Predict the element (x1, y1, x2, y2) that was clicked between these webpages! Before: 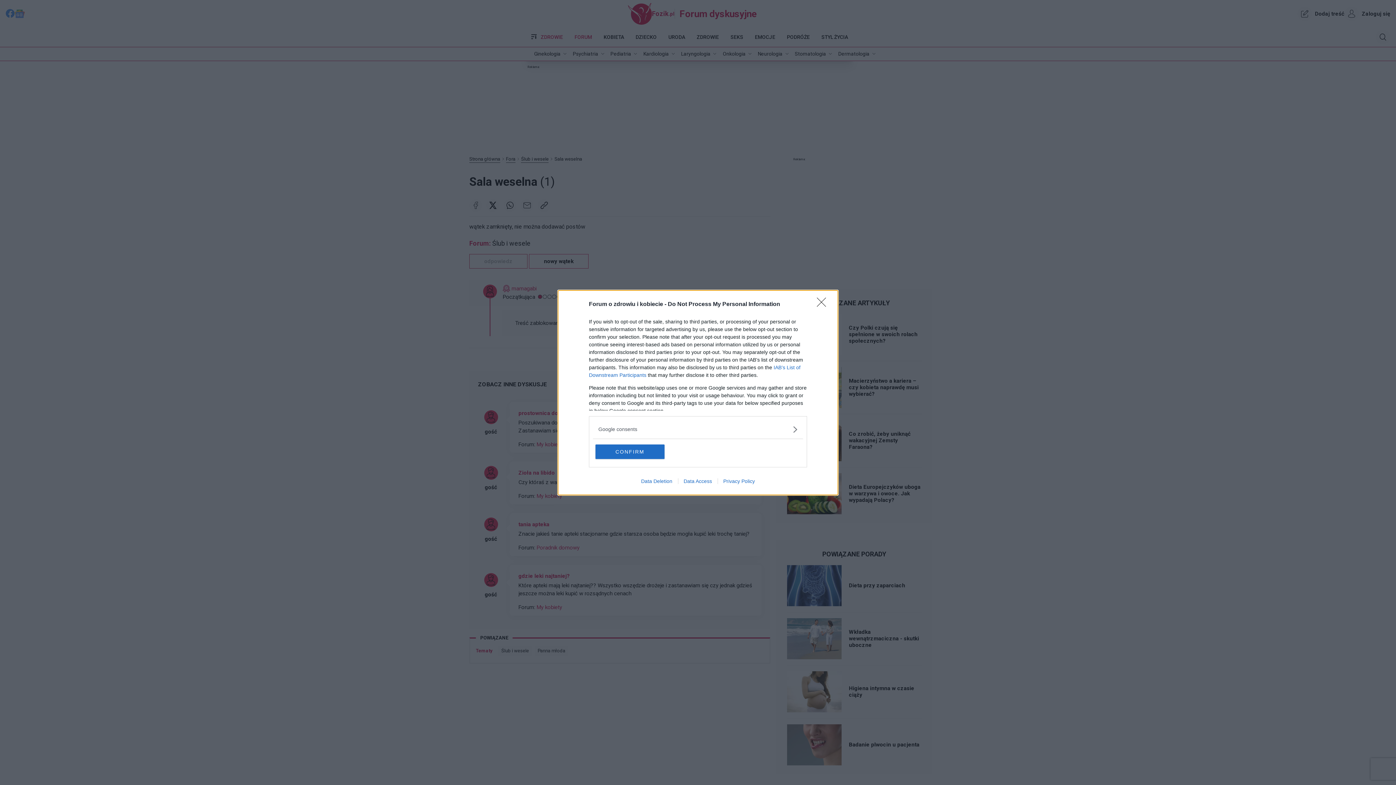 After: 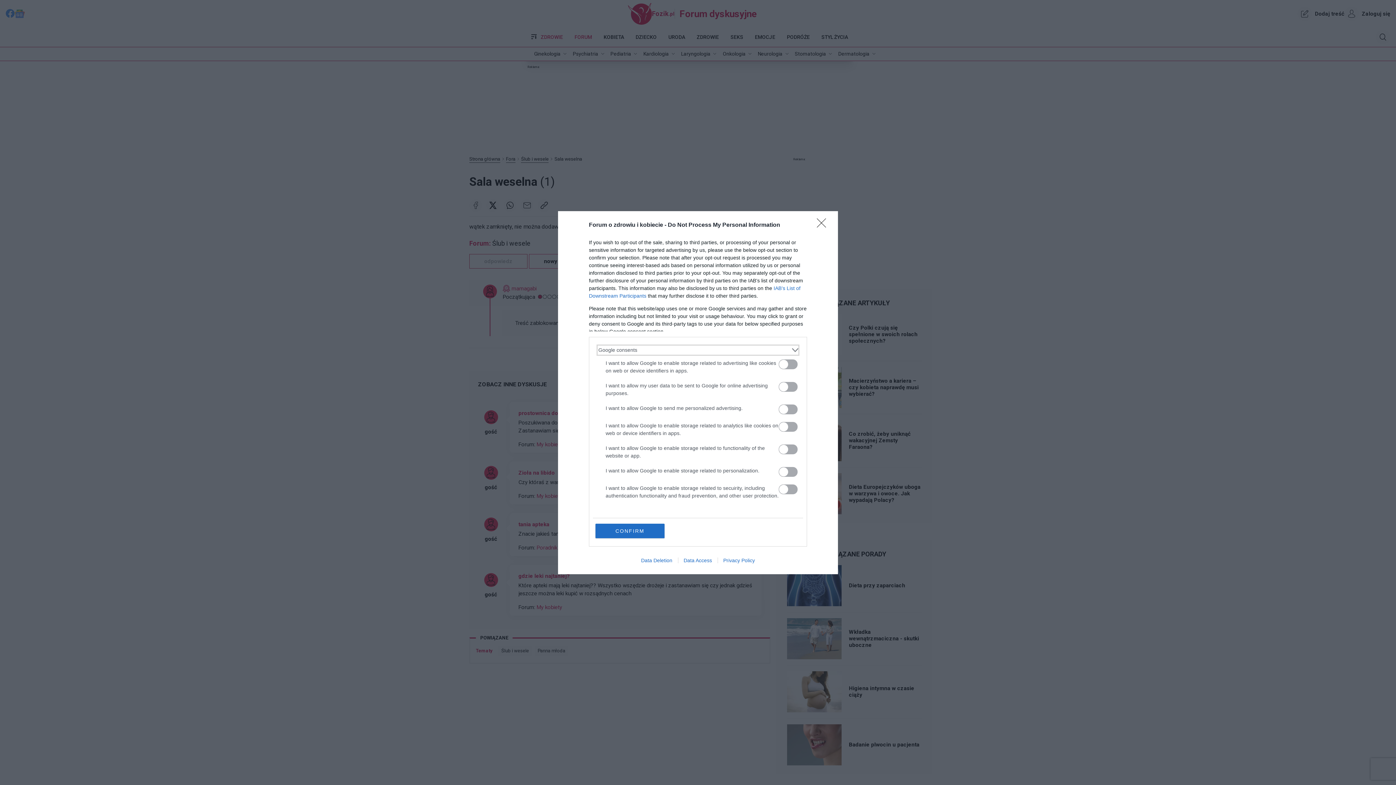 Action: bbox: (598, 425, 797, 433) label: Google consents